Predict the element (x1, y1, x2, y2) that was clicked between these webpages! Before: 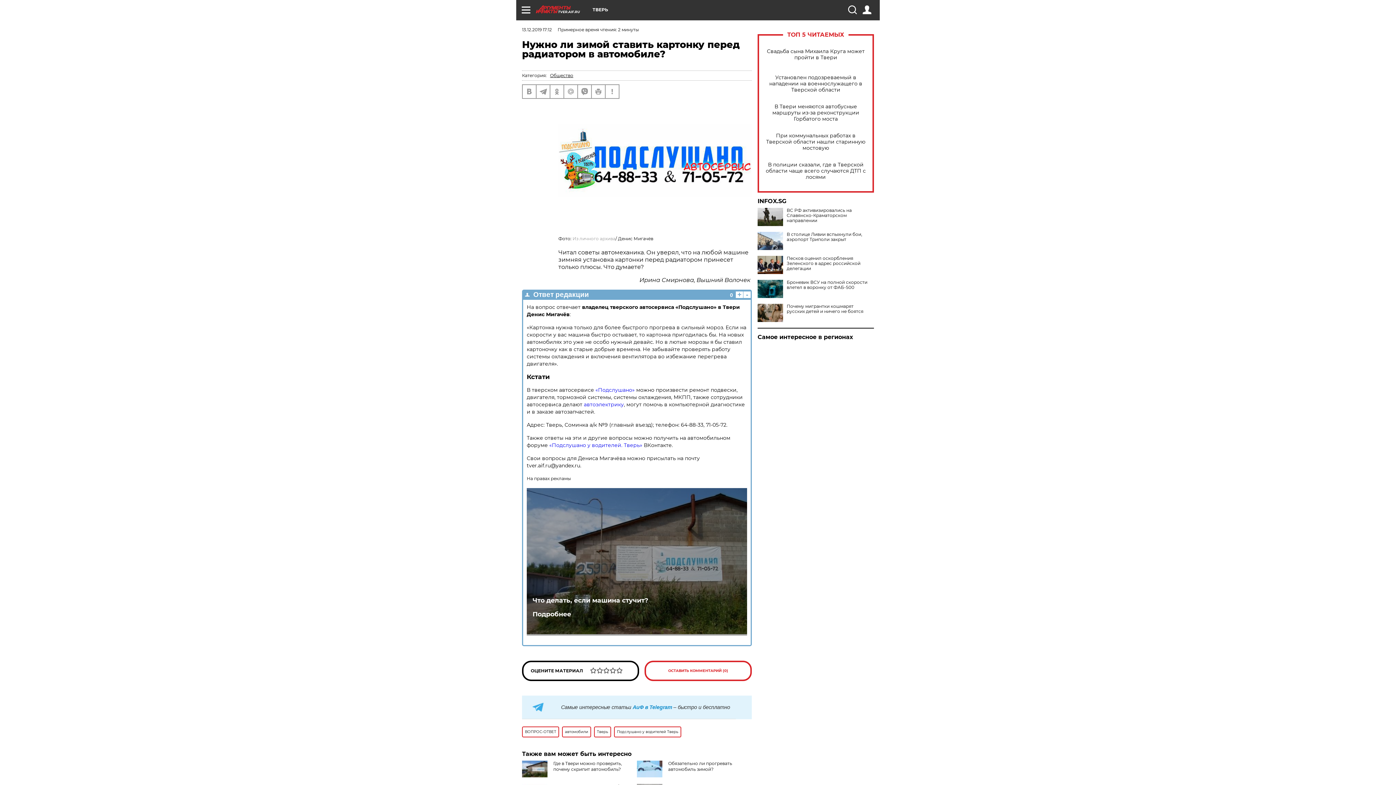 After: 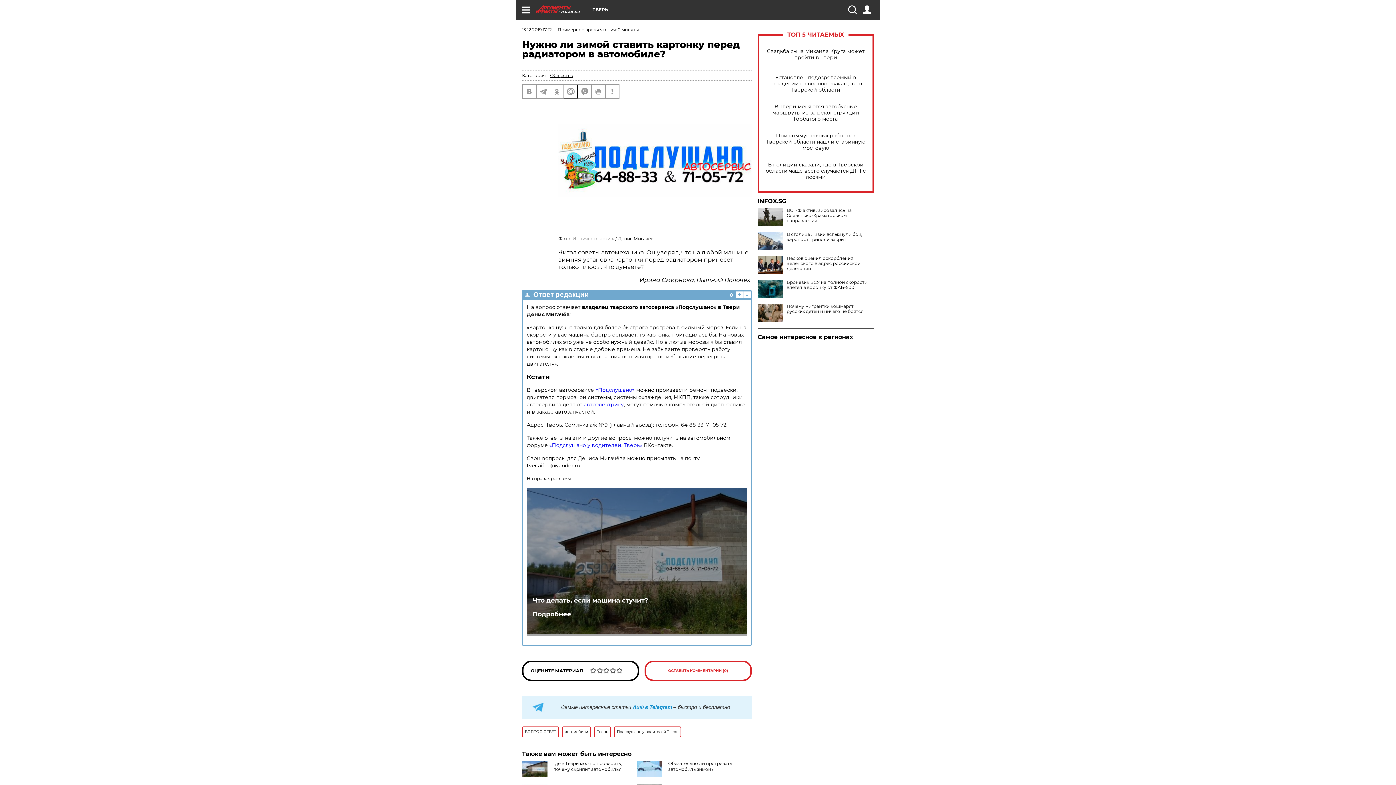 Action: bbox: (564, 85, 577, 98)